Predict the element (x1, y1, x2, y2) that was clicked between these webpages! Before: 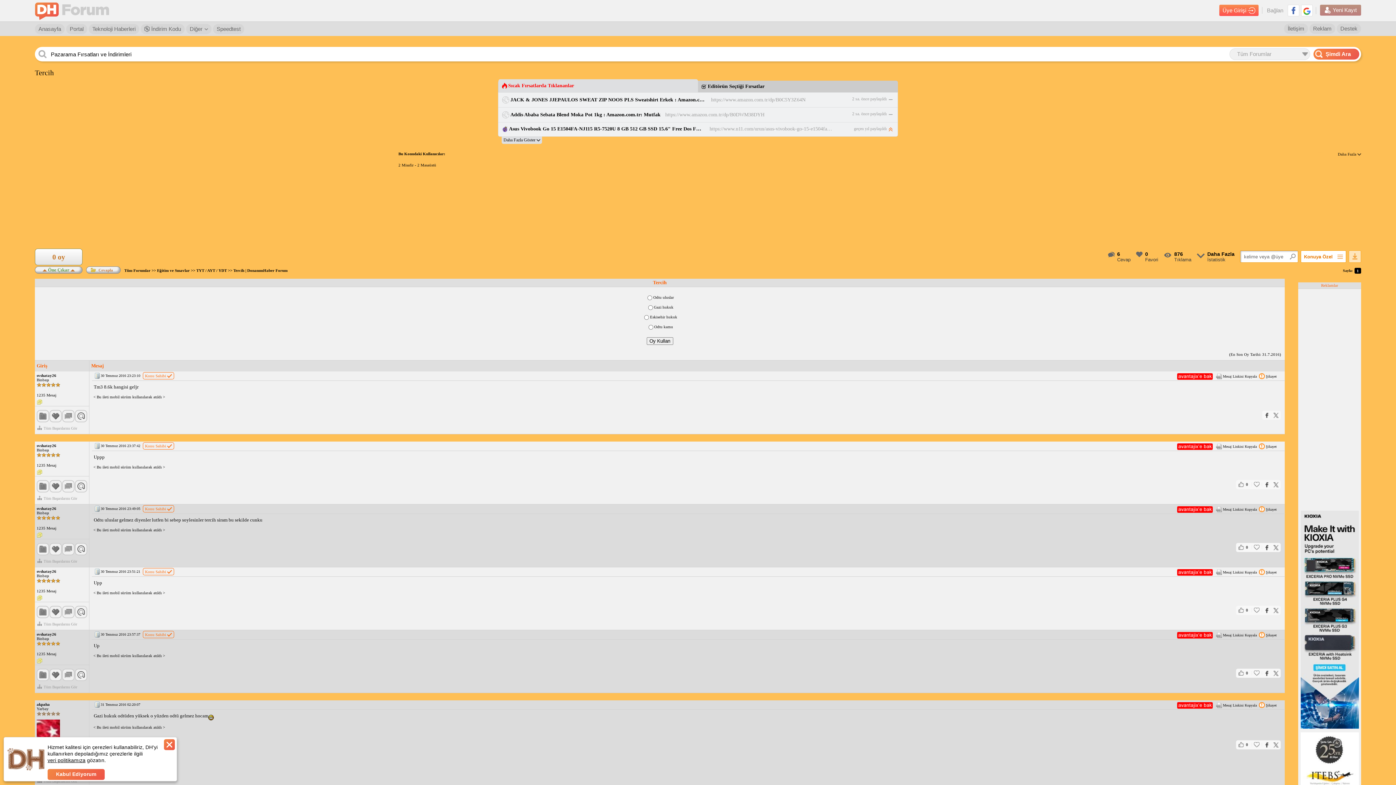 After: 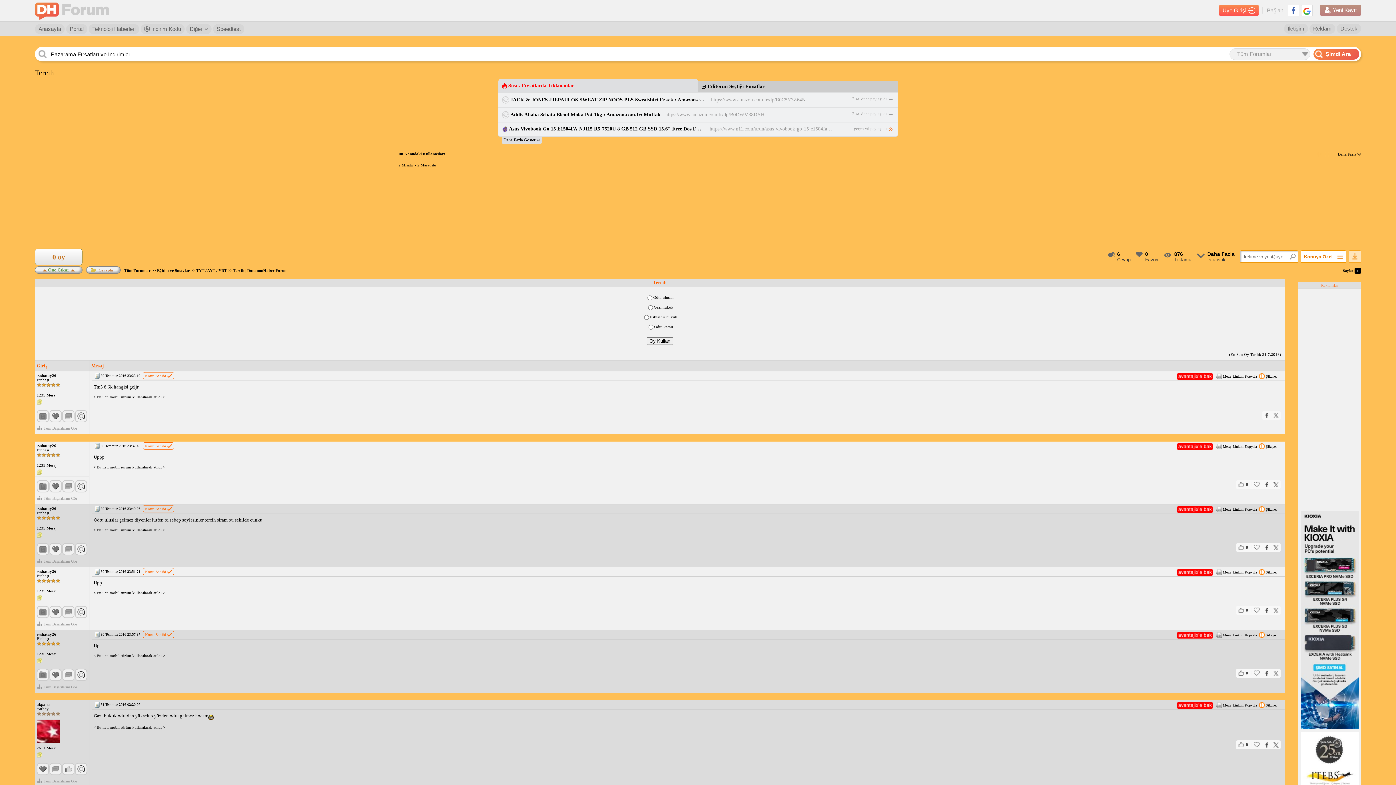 Action: bbox: (164, 739, 174, 750)